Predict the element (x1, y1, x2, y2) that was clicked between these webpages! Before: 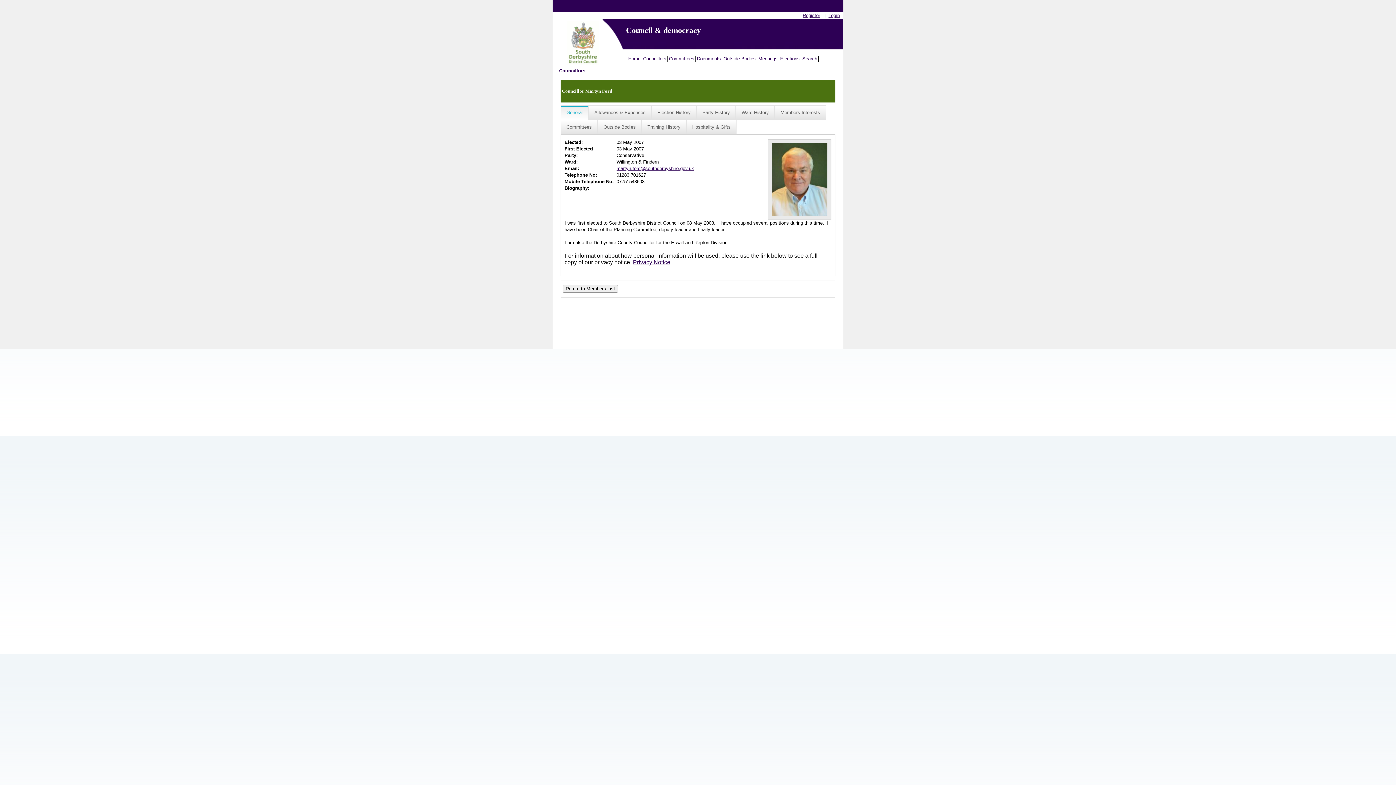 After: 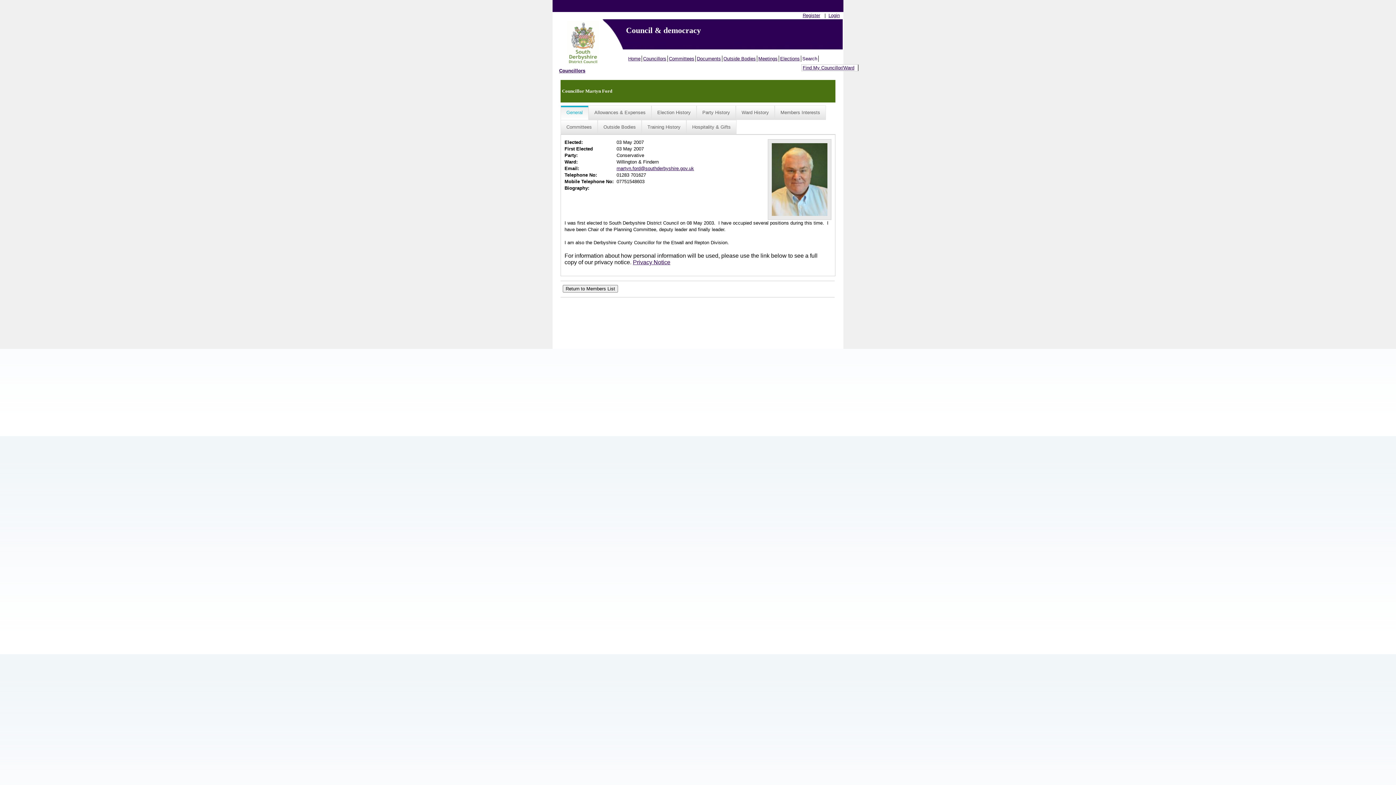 Action: bbox: (801, 55, 818, 61) label: Search